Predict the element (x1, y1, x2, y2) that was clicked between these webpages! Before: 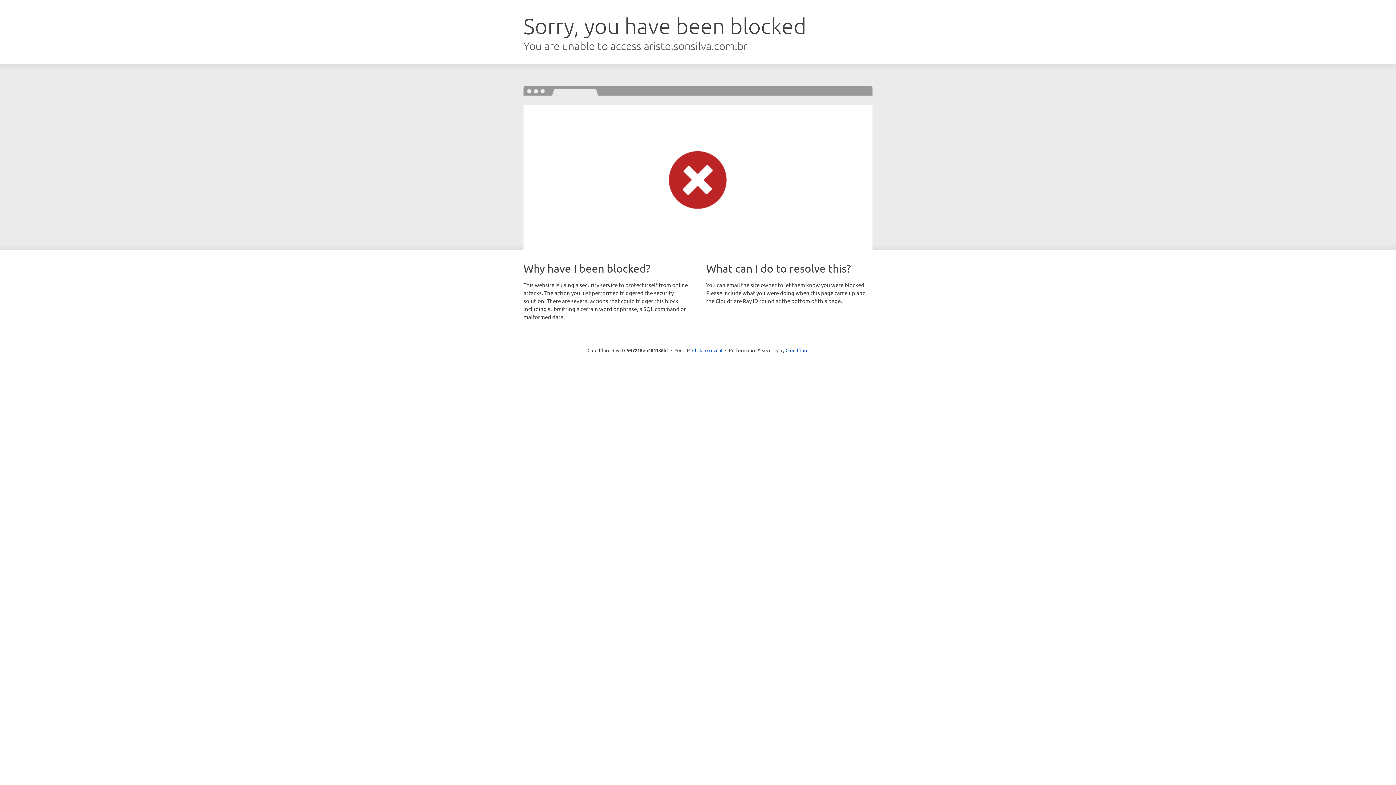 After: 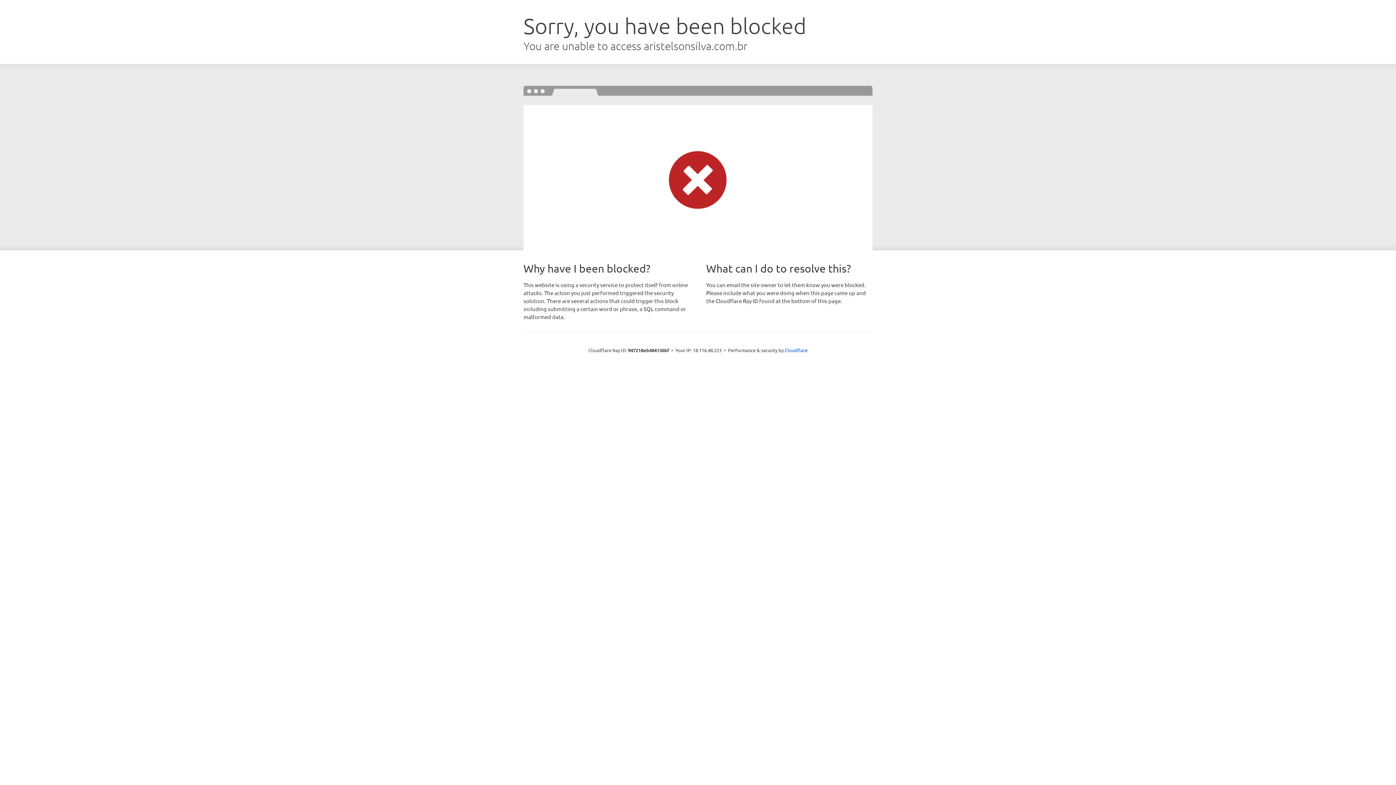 Action: label: Click to reveal bbox: (692, 346, 722, 353)